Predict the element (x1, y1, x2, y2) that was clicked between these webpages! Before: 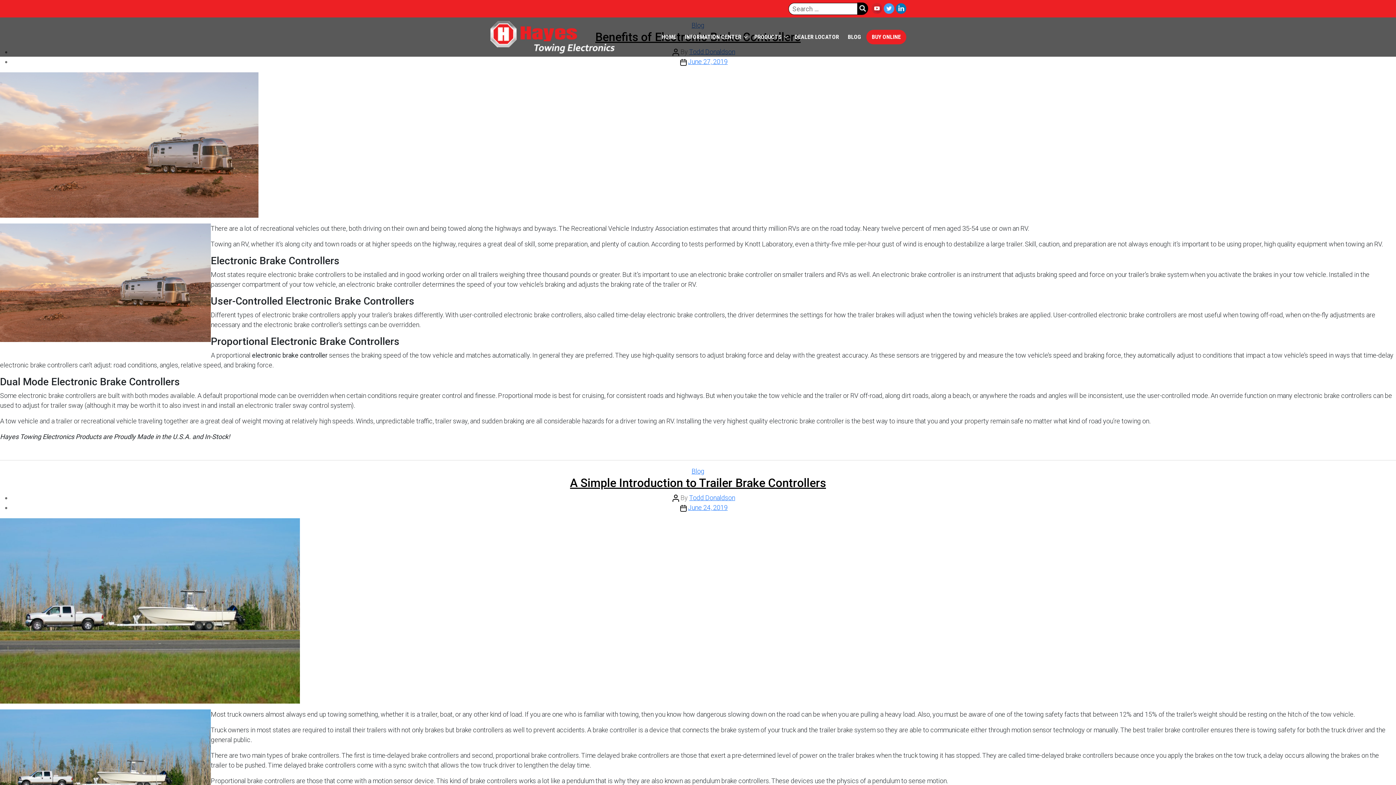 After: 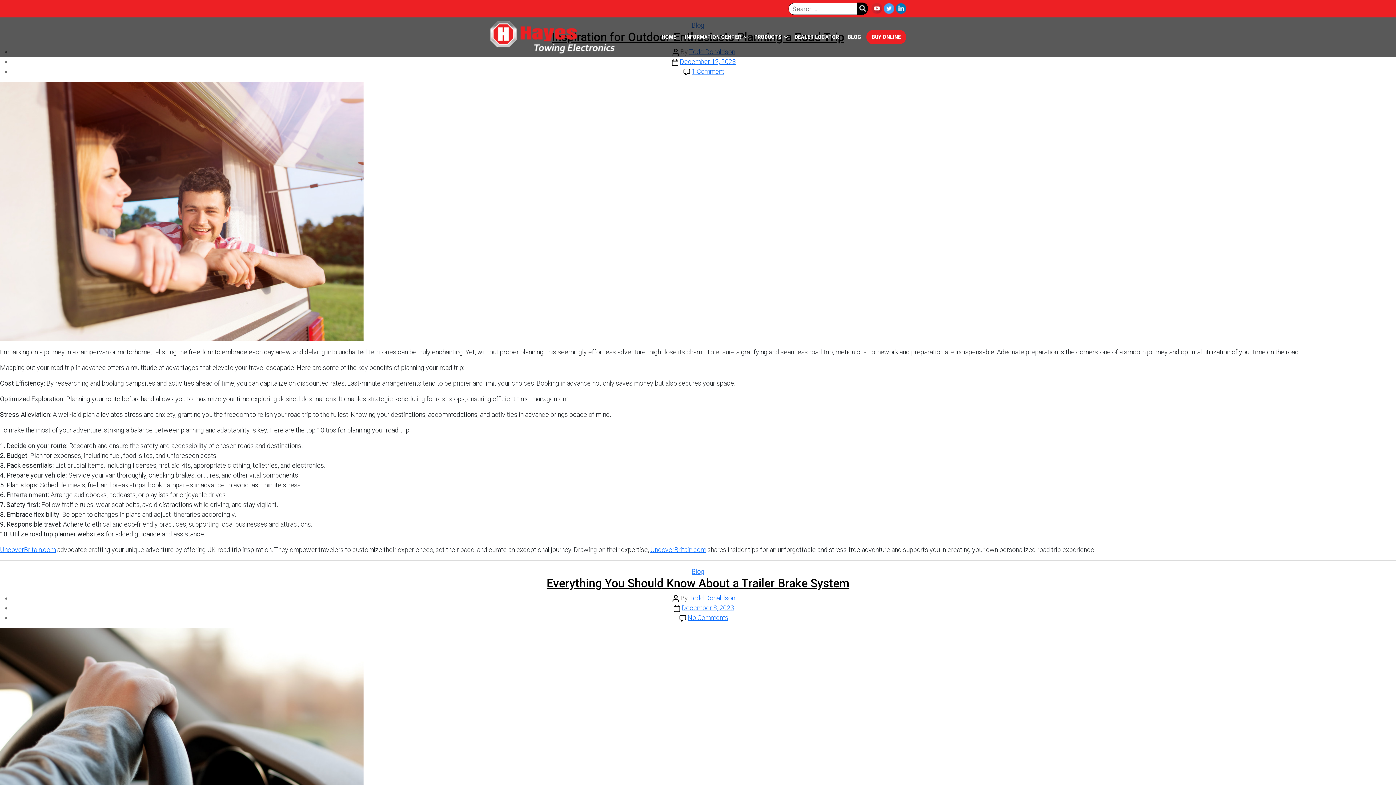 Action: bbox: (689, 494, 735, 501) label: Todd Donaldson